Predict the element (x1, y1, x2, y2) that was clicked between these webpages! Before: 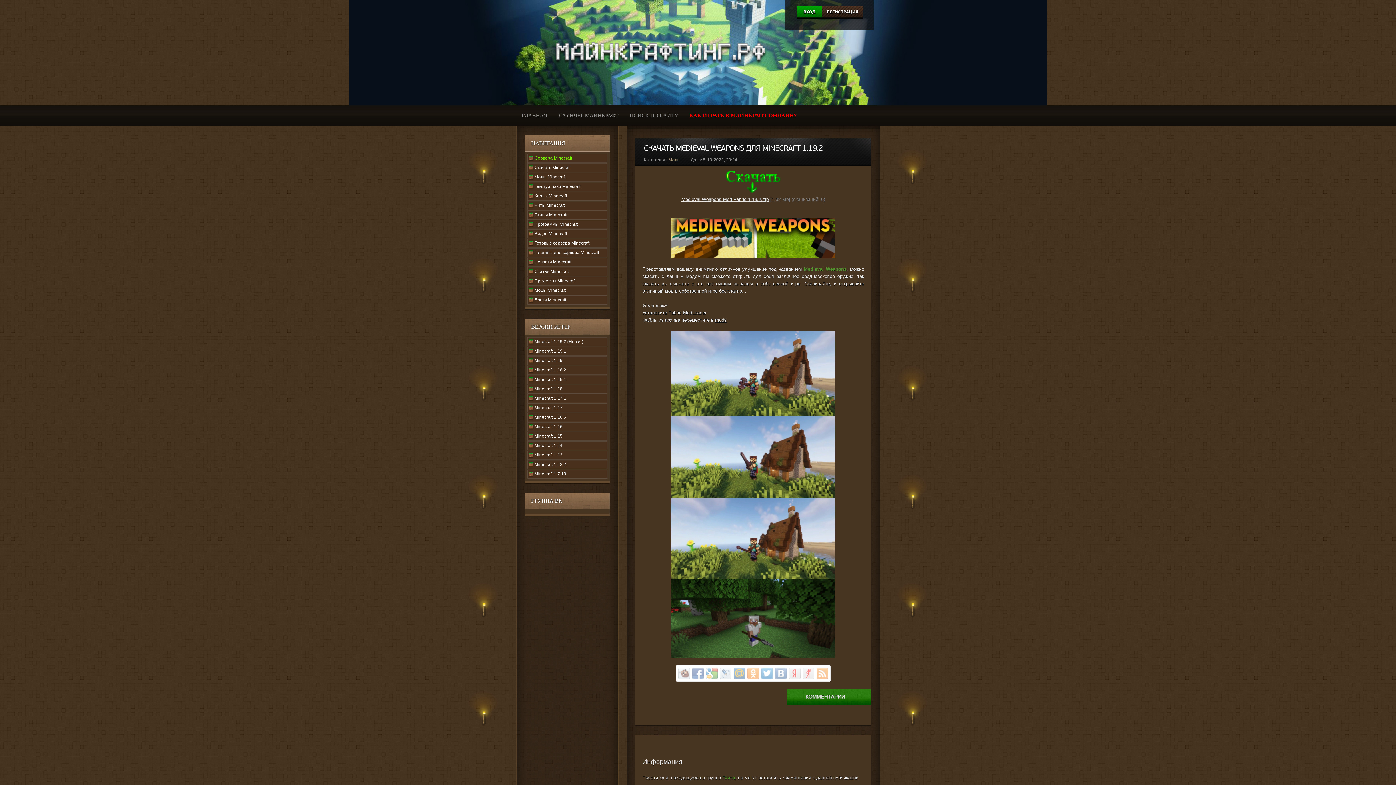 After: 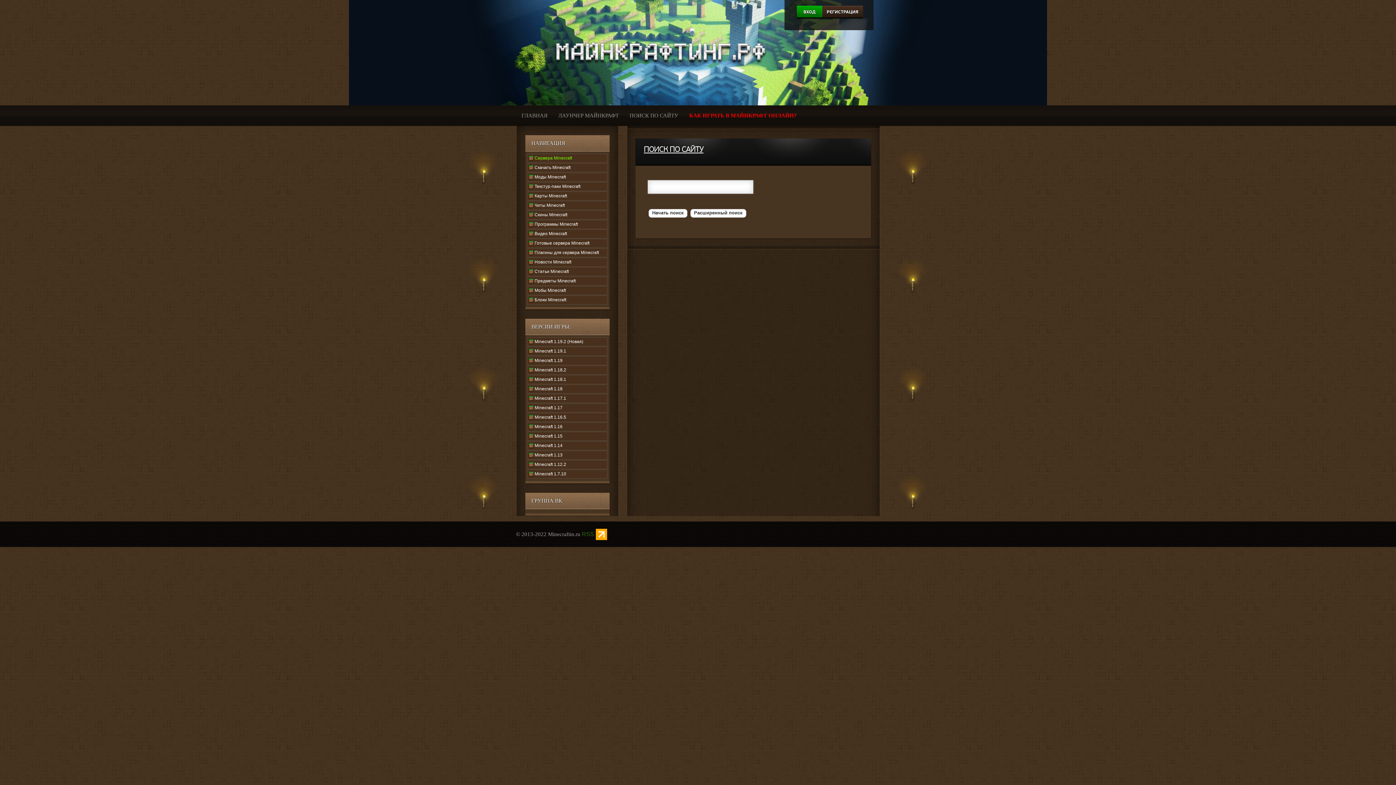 Action: bbox: (629, 112, 689, 118) label: ПОИСК ПО САЙТУ